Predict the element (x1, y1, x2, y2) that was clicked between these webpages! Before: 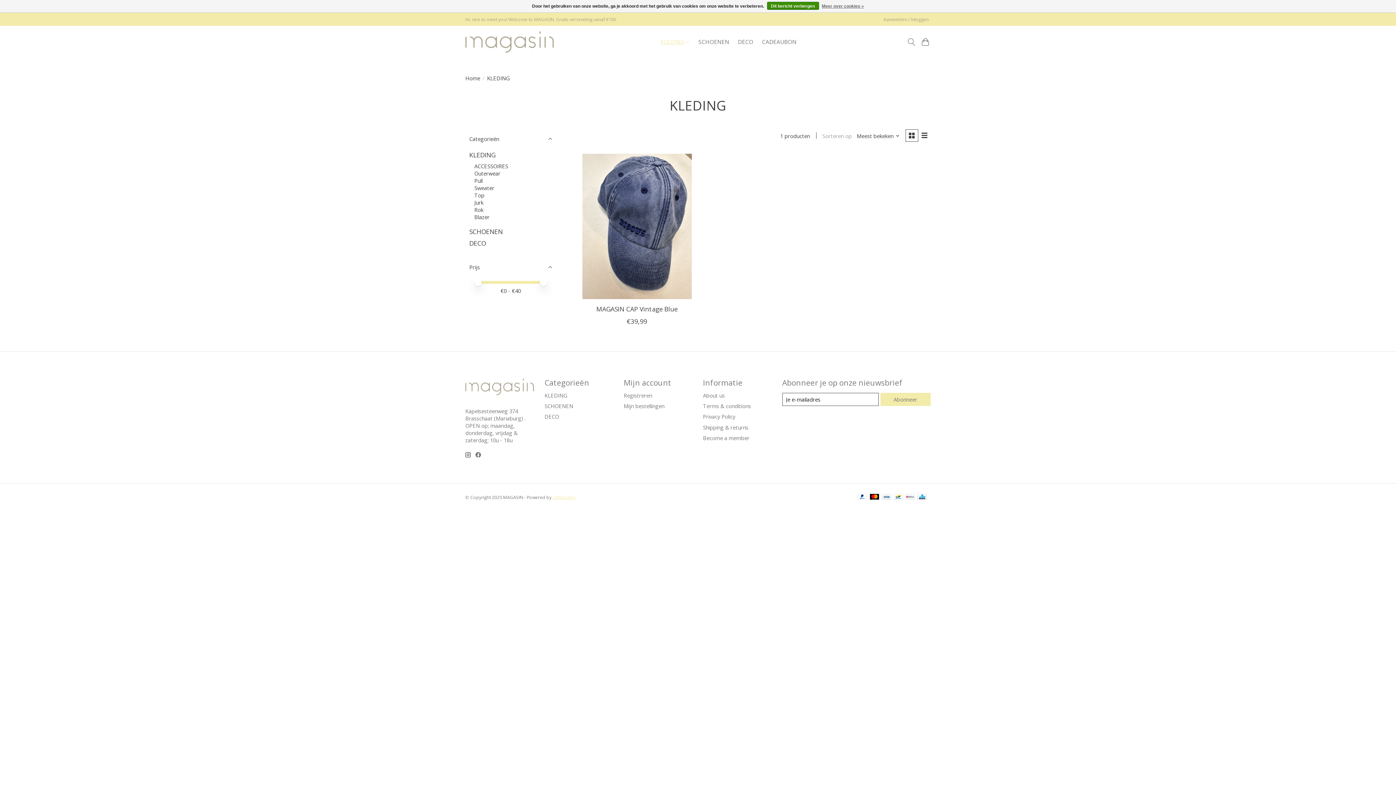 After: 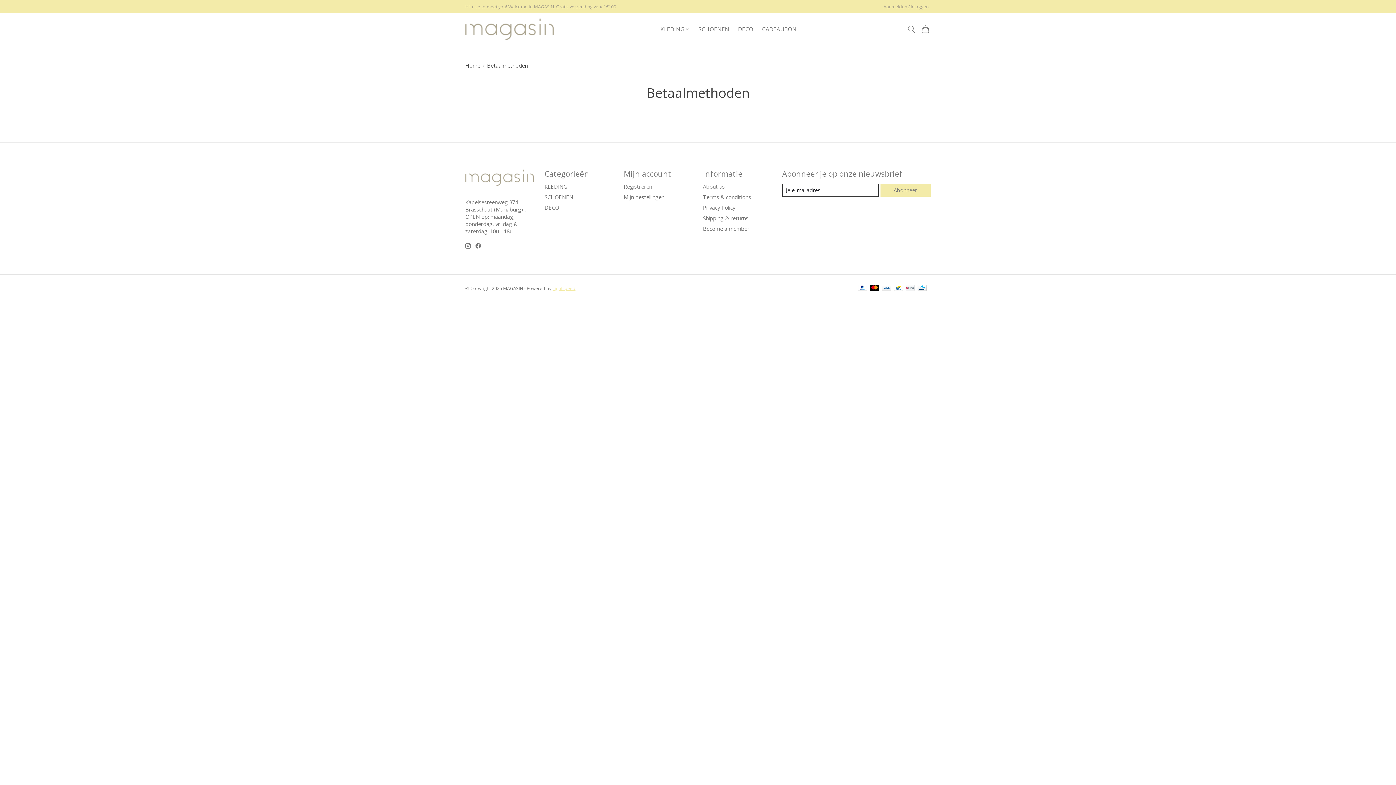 Action: bbox: (917, 494, 926, 501)